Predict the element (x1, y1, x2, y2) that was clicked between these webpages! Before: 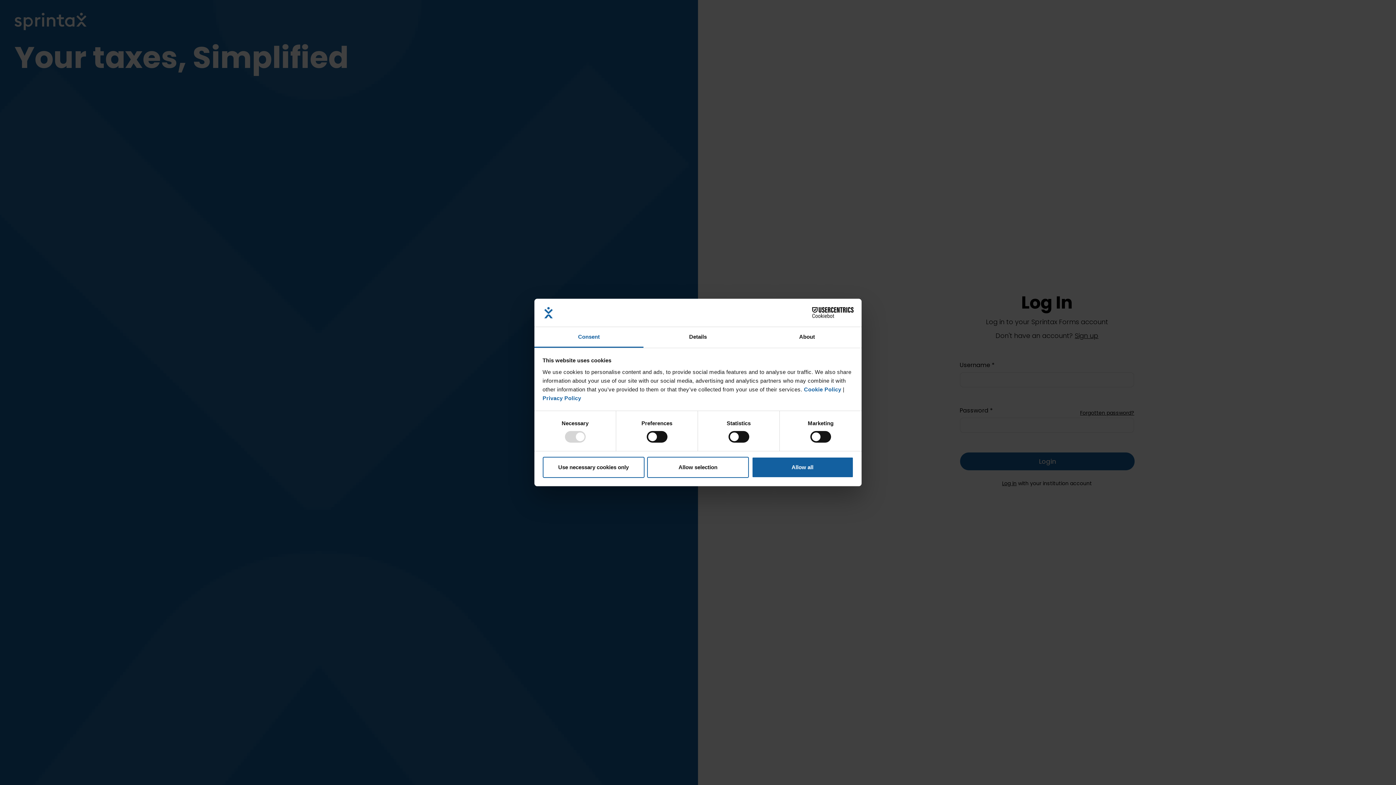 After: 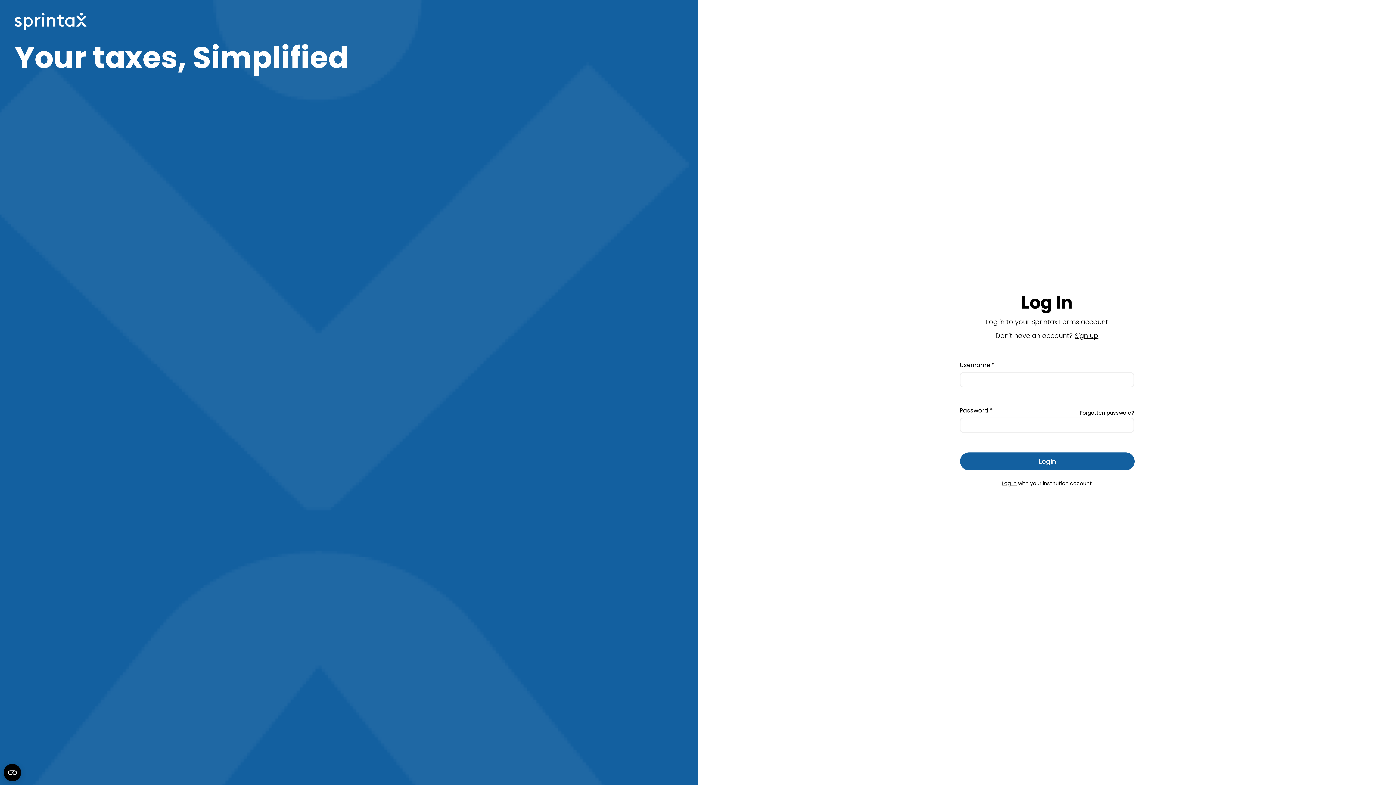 Action: label: Use necessary cookies only bbox: (542, 456, 644, 478)